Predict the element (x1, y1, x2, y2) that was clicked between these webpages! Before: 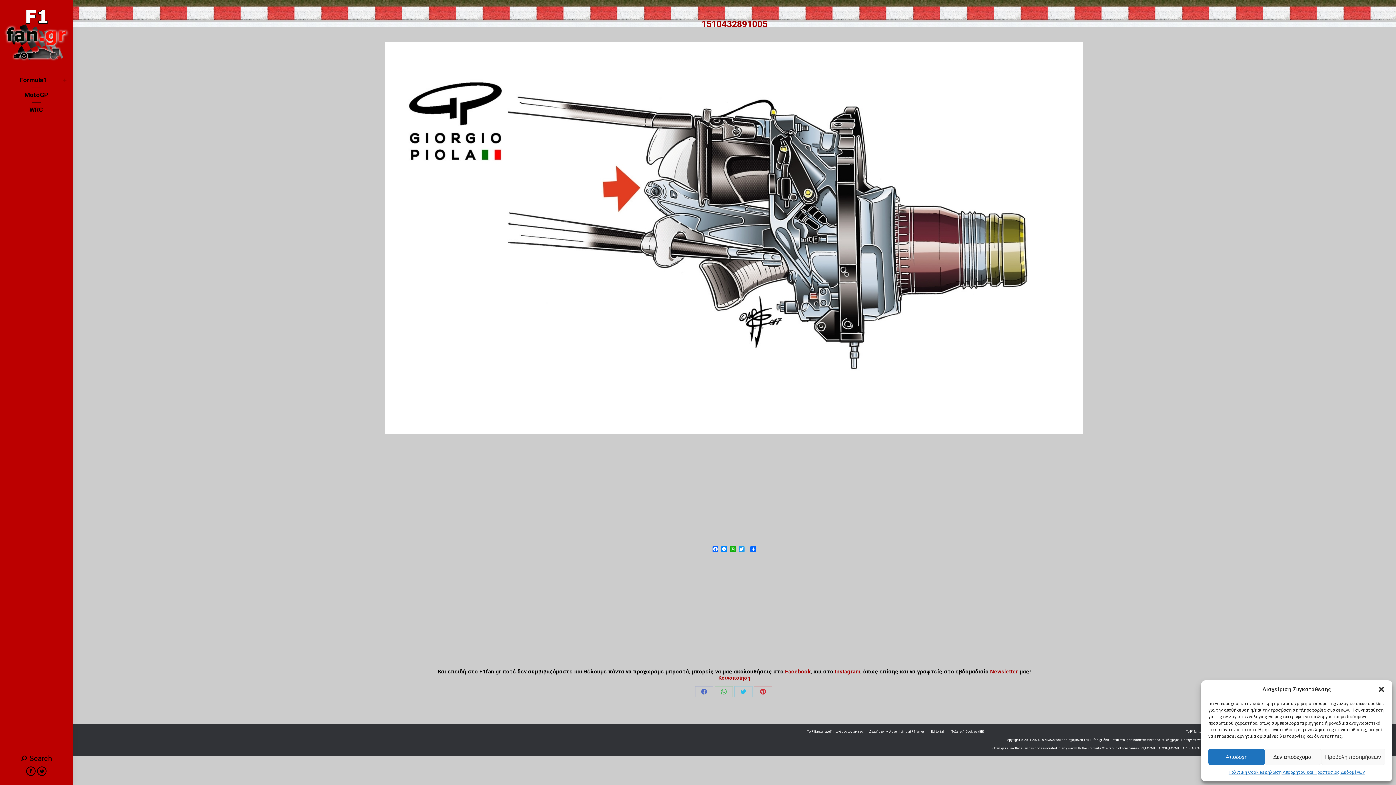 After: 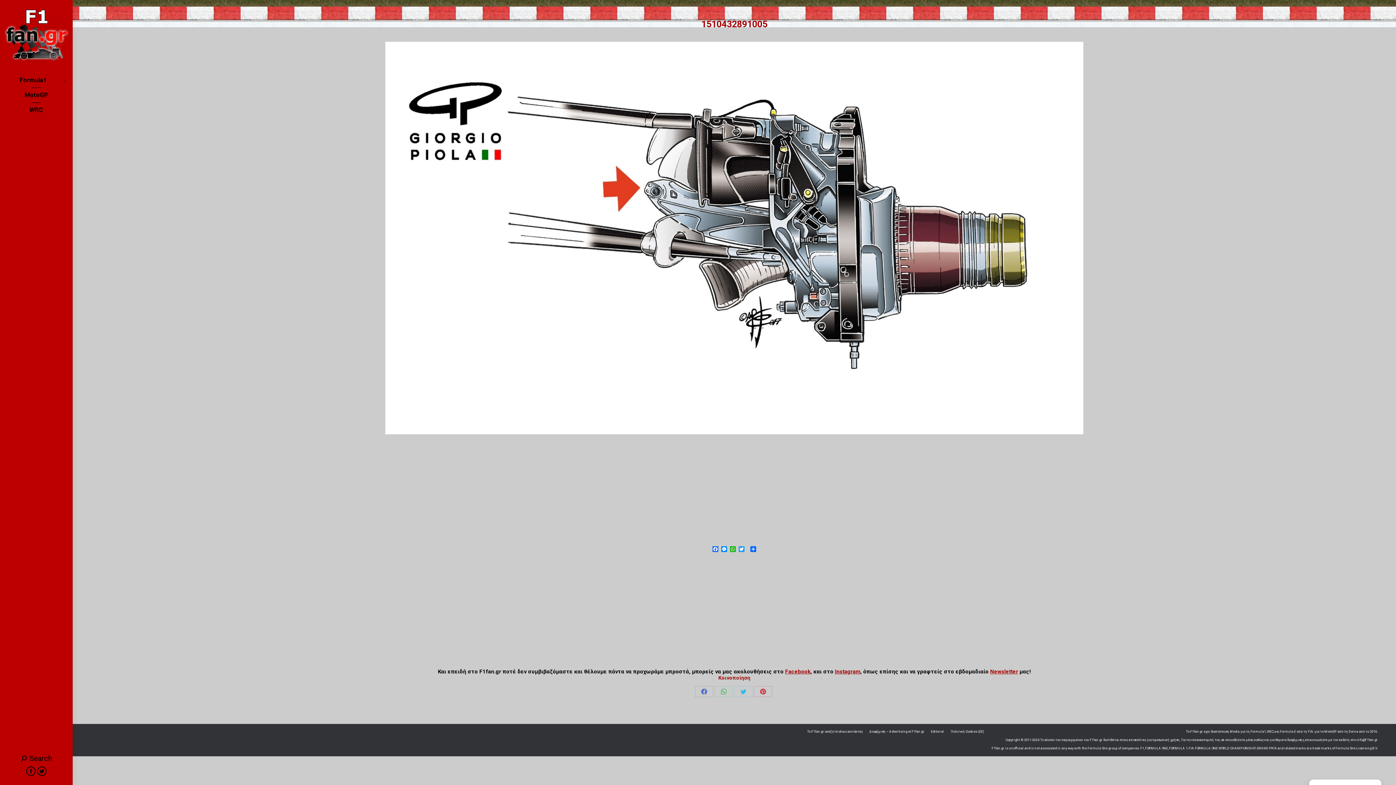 Action: bbox: (1378, 686, 1385, 693) label: Κλείσιμο διαλόγου